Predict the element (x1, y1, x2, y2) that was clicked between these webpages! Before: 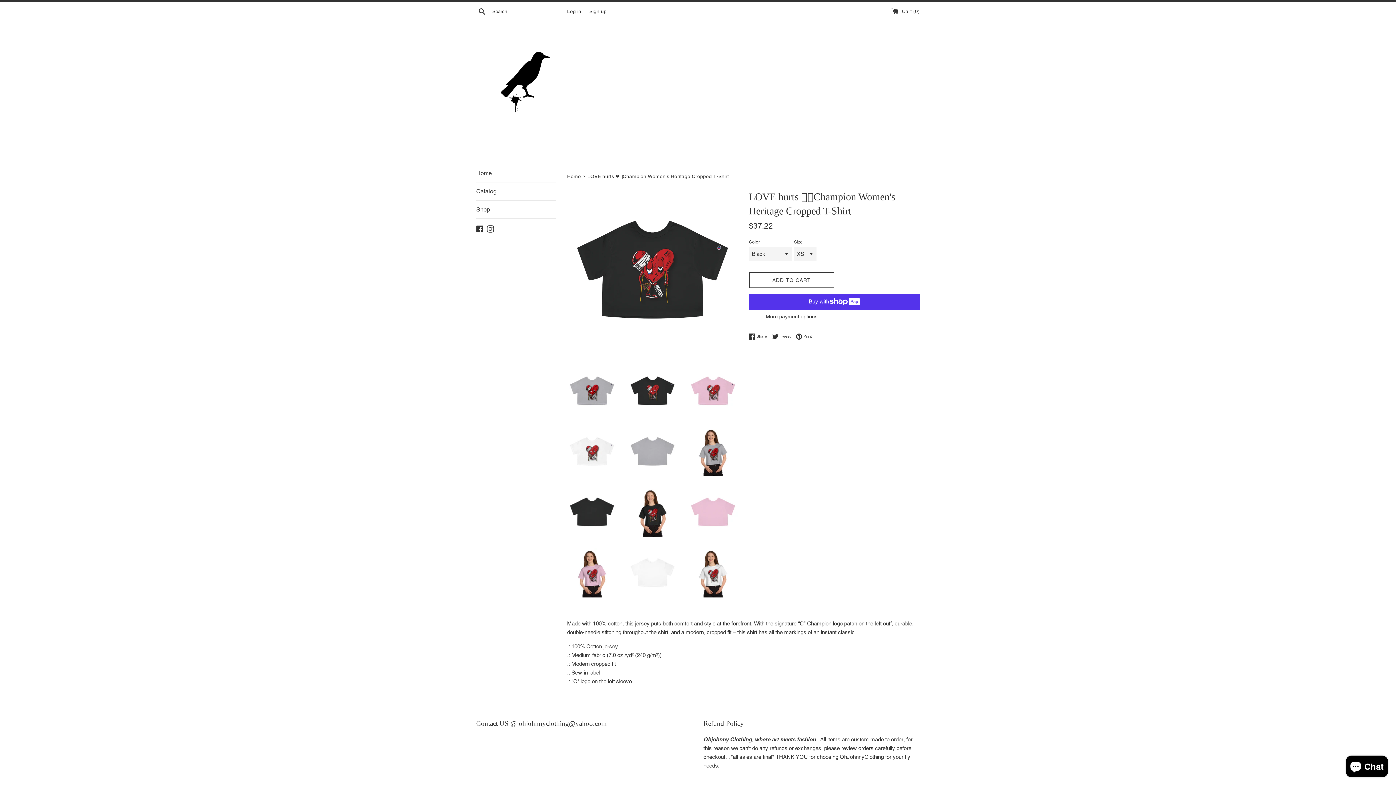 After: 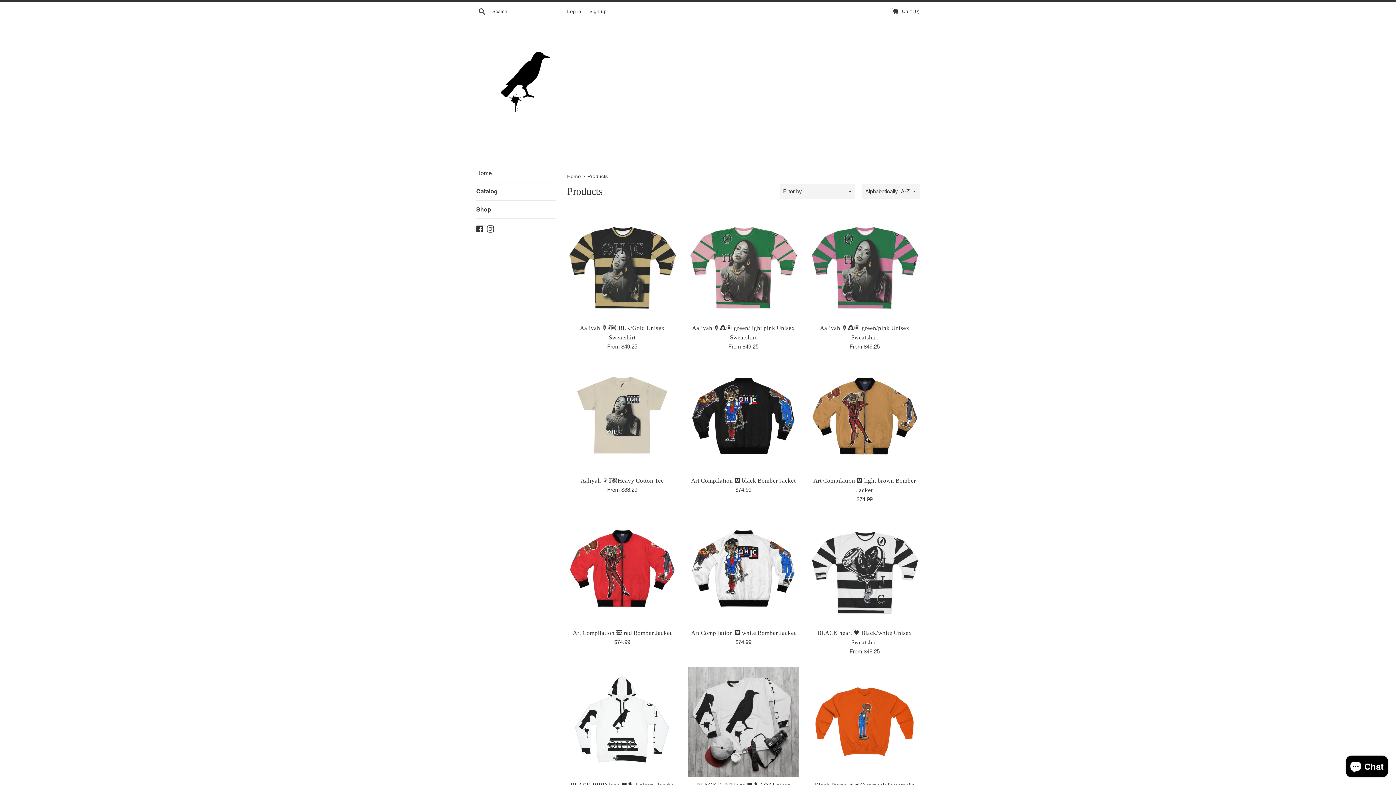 Action: label: Shop bbox: (476, 200, 556, 218)